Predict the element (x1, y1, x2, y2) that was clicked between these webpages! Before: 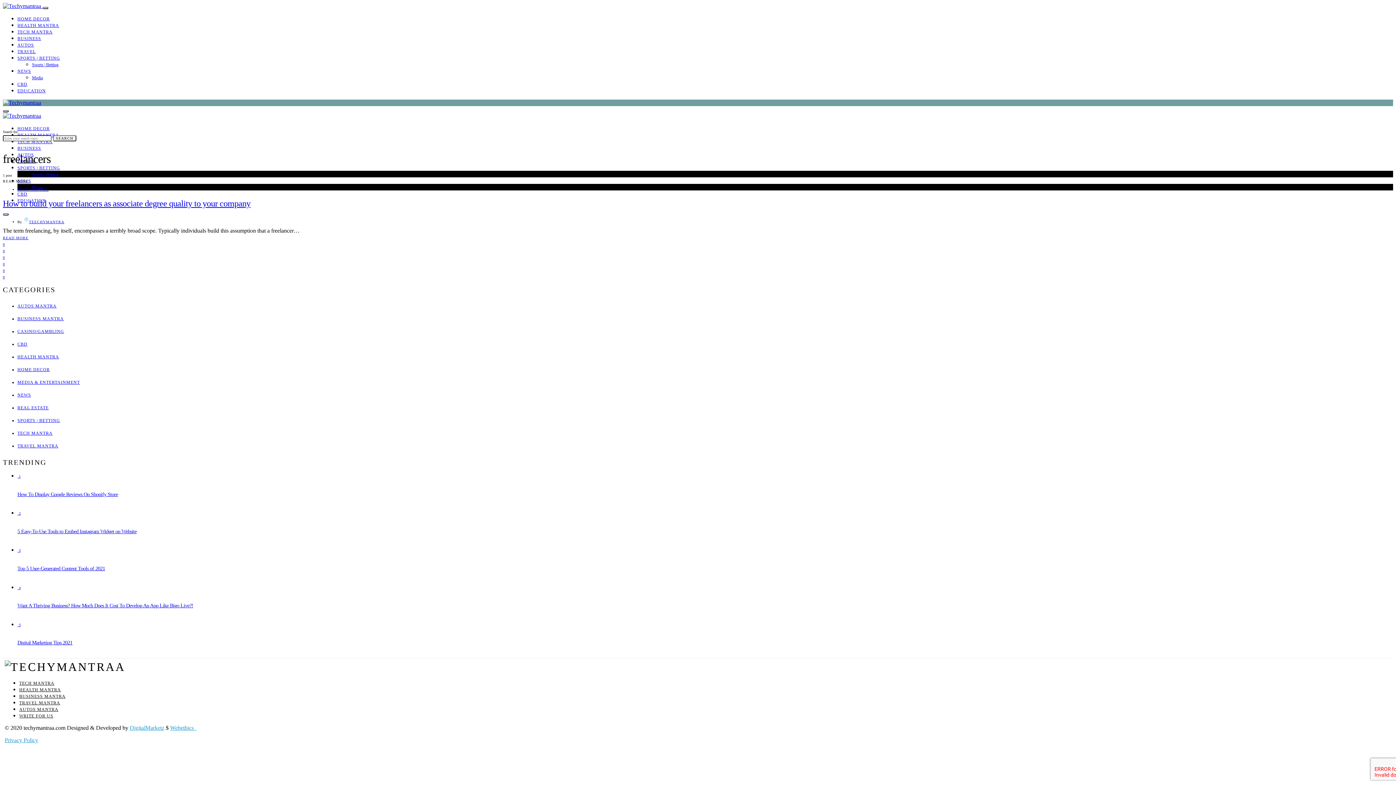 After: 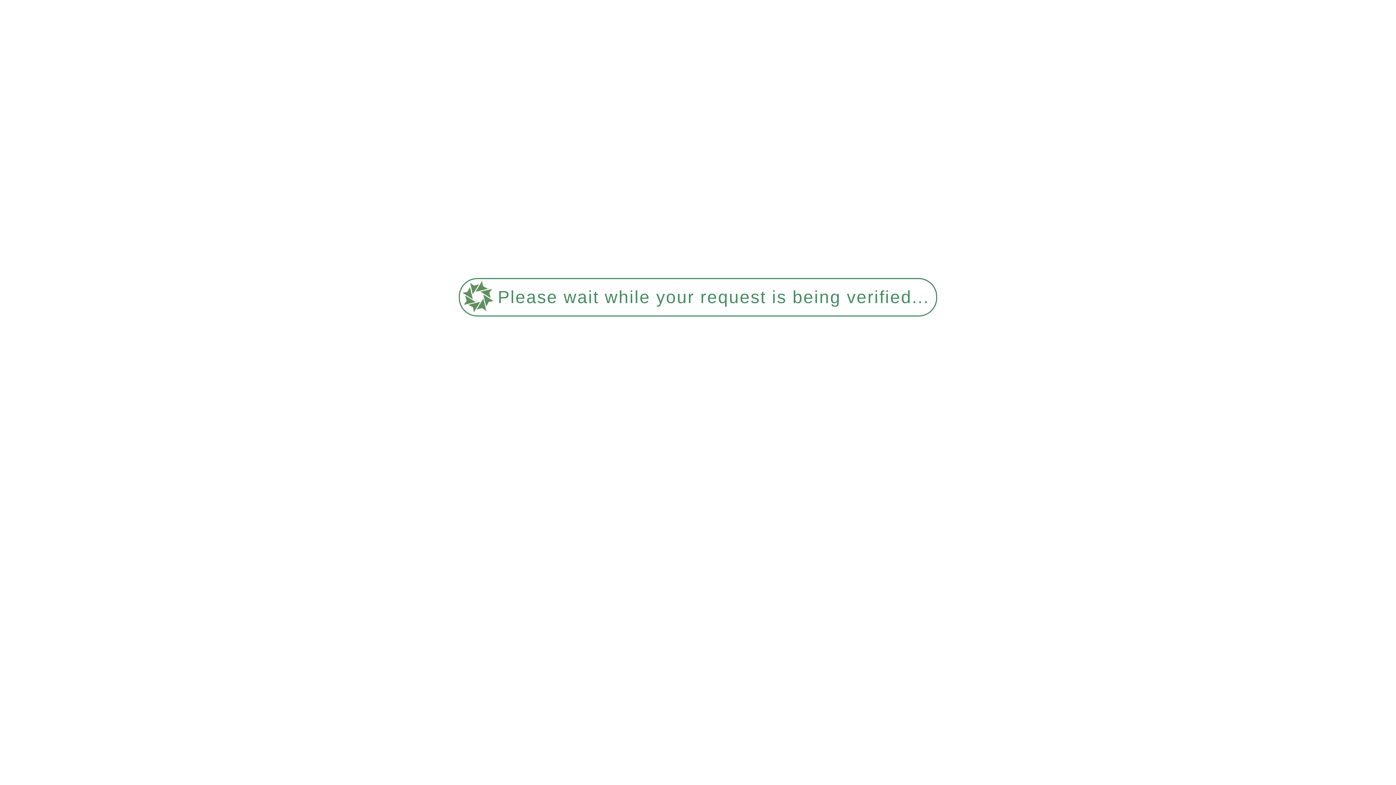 Action: label: TECH MANTRA bbox: (19, 680, 54, 686)